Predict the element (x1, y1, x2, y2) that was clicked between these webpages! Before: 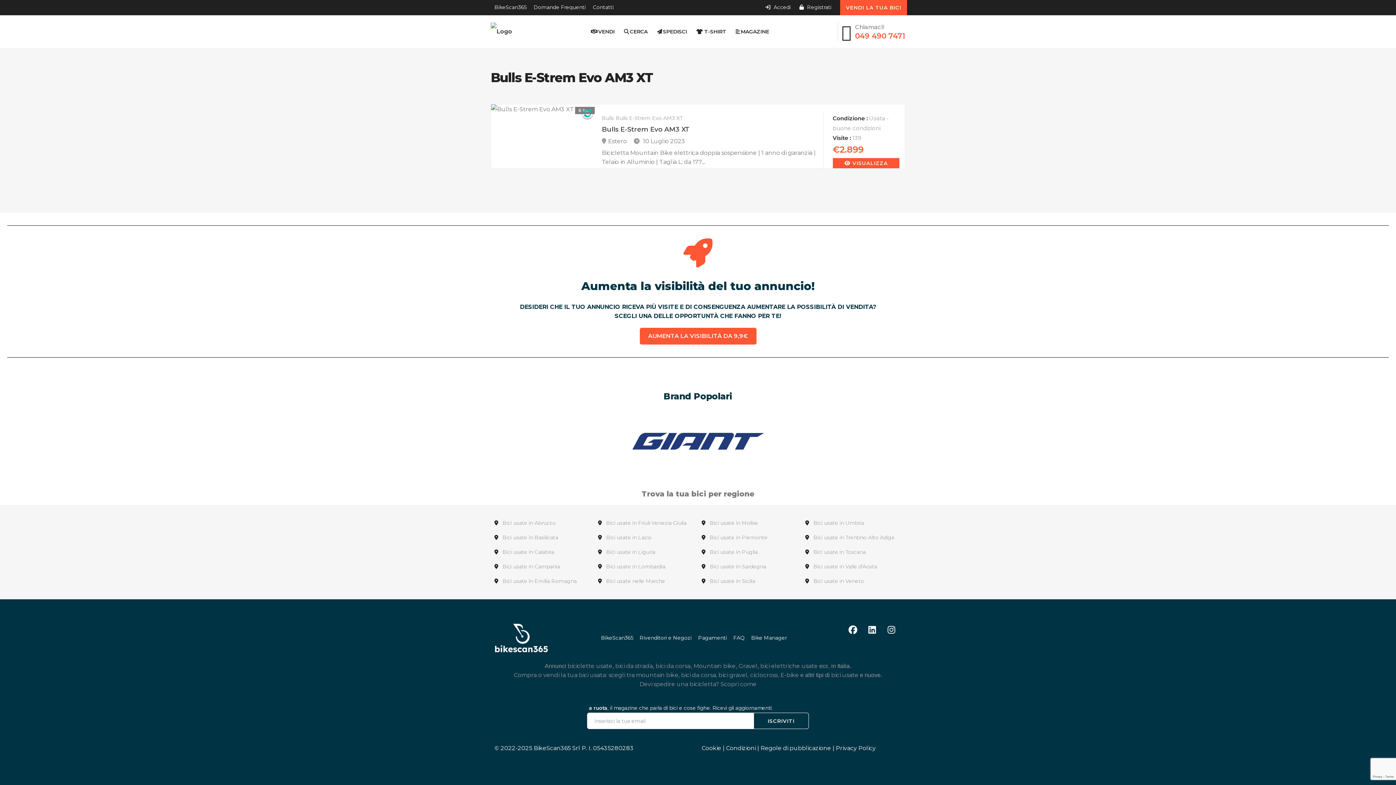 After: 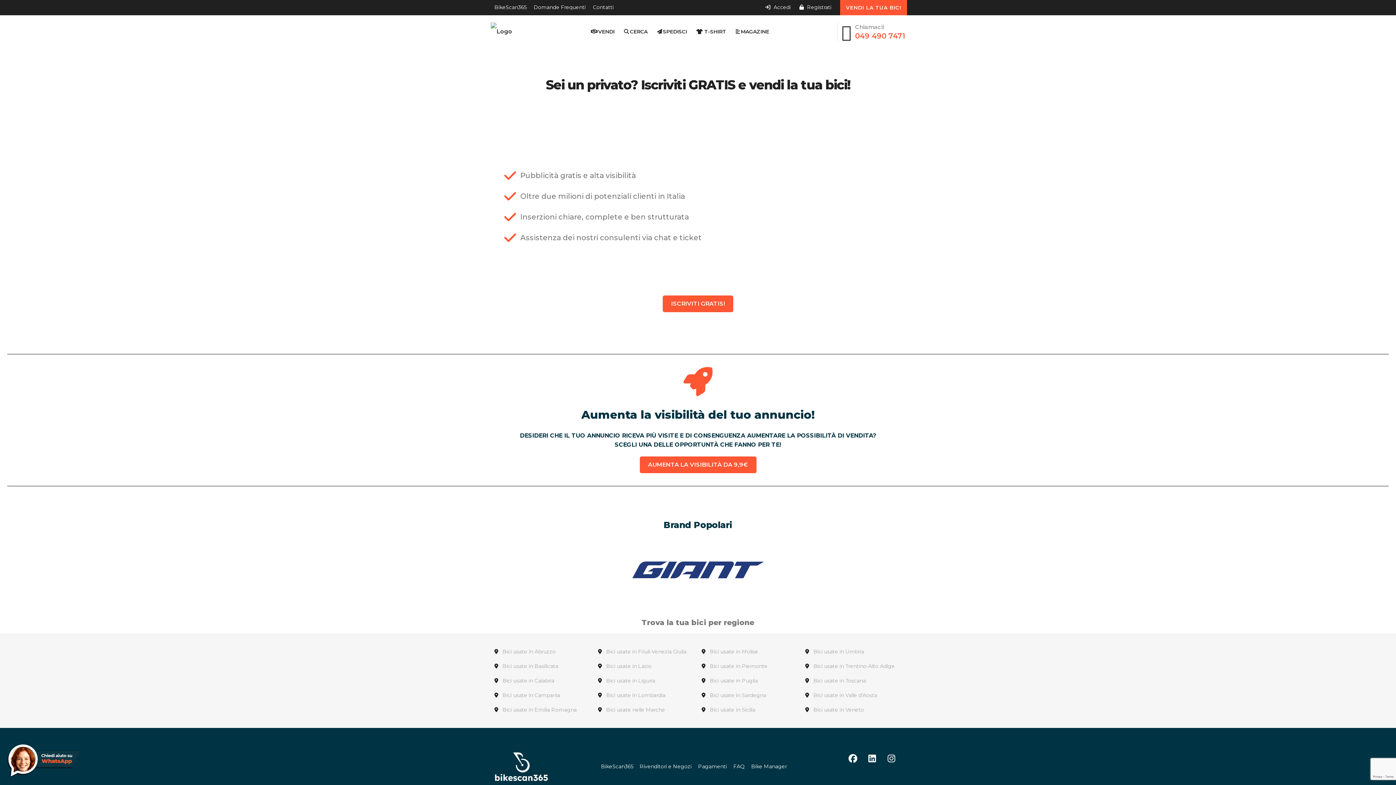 Action: label: VENDI bbox: (586, 22, 619, 40)